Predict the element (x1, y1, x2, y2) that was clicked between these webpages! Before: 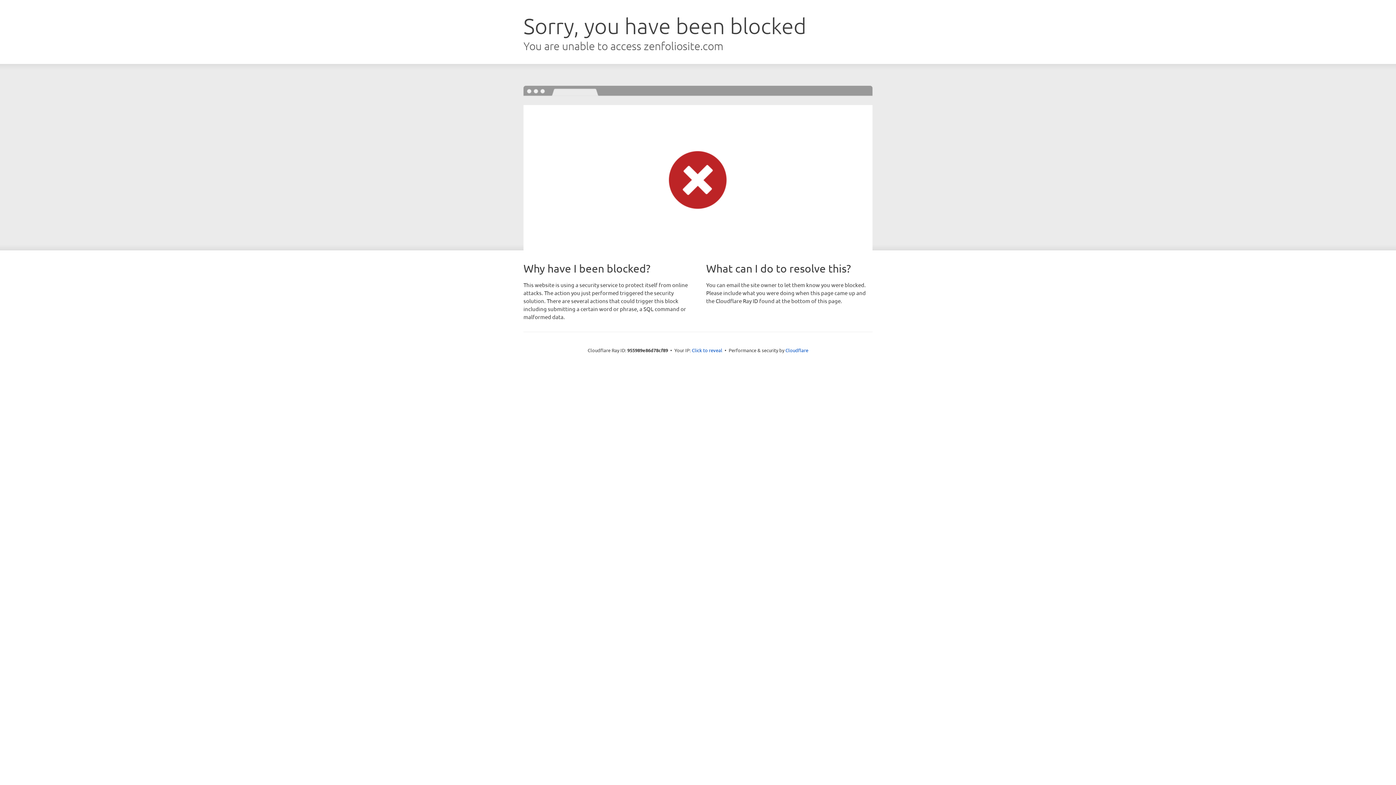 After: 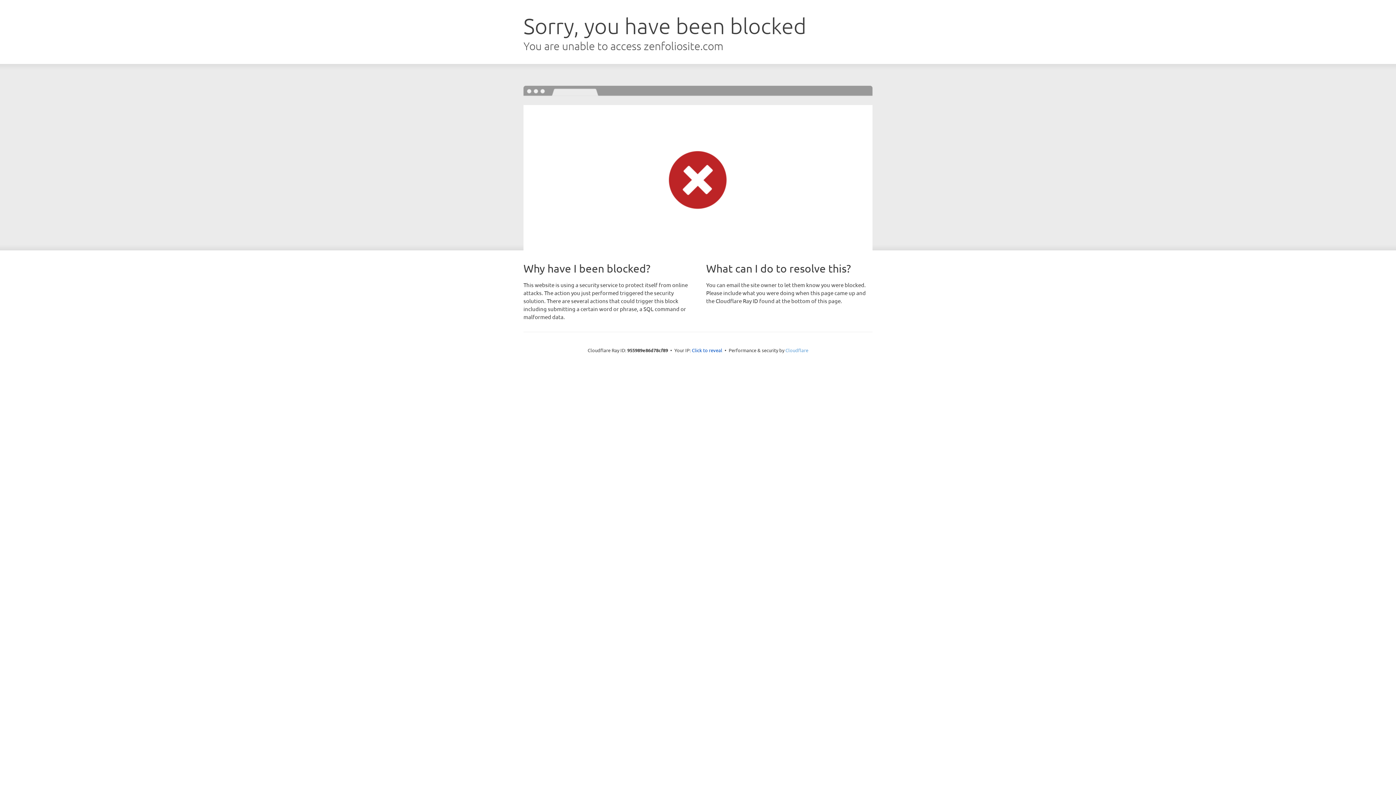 Action: bbox: (785, 347, 808, 353) label: Cloudflare